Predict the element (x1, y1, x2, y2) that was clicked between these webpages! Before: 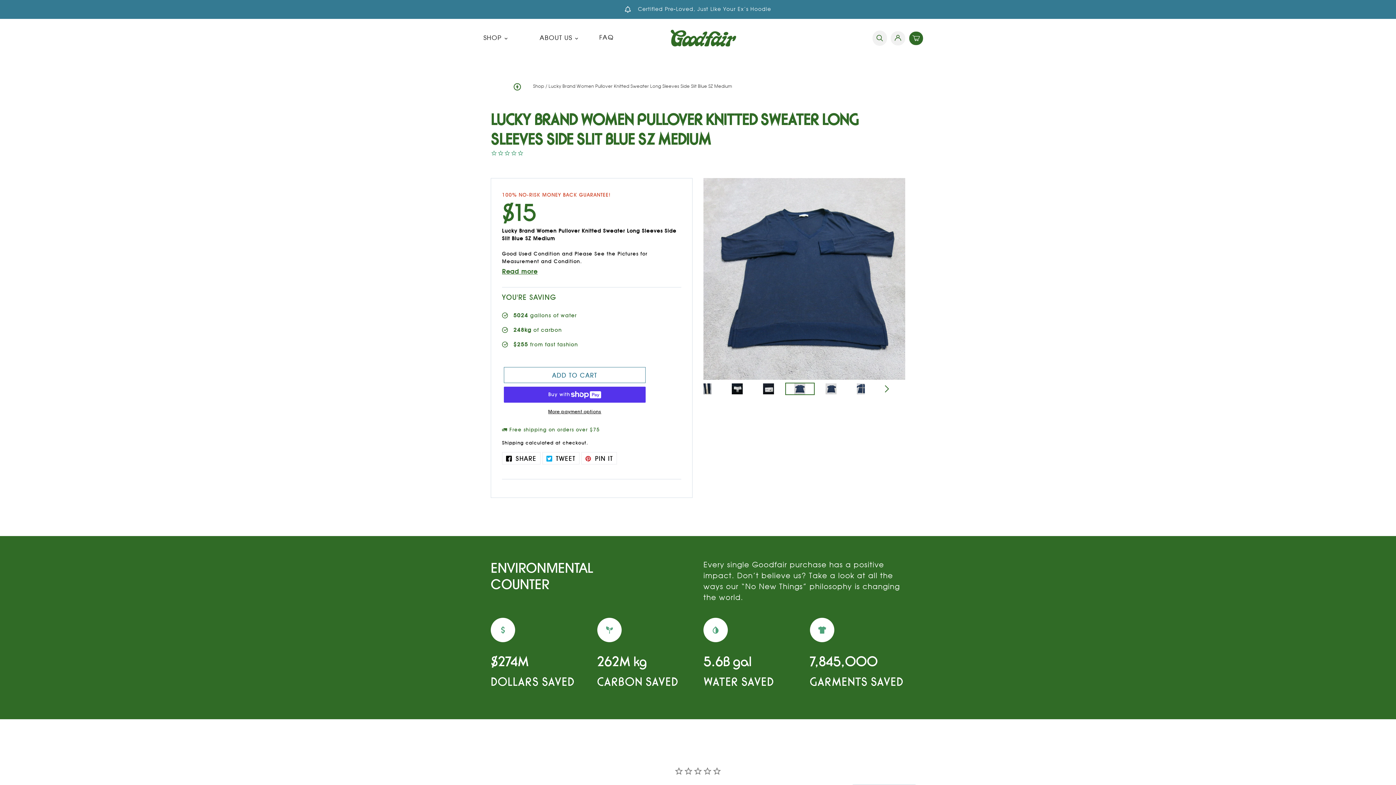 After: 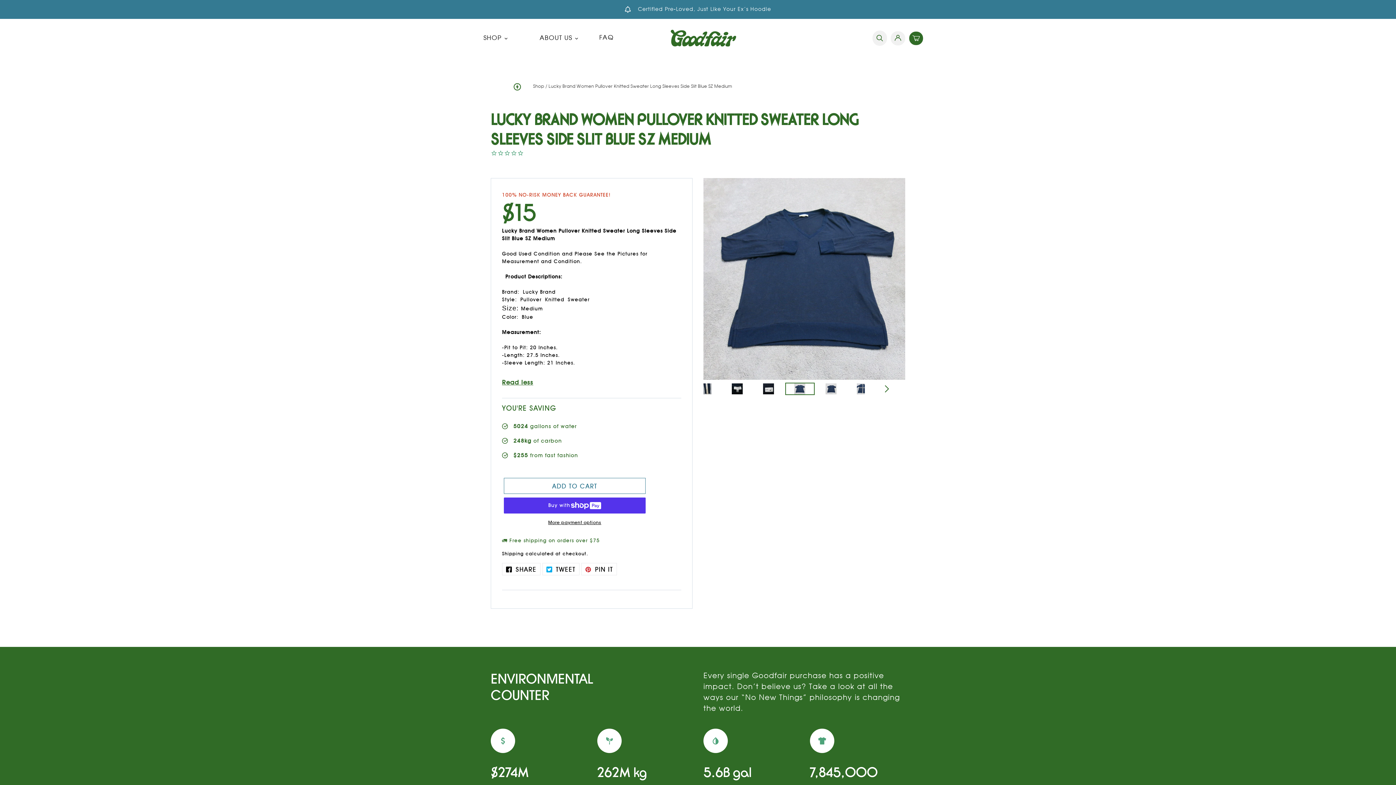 Action: label: Read more bbox: (502, 267, 537, 276)